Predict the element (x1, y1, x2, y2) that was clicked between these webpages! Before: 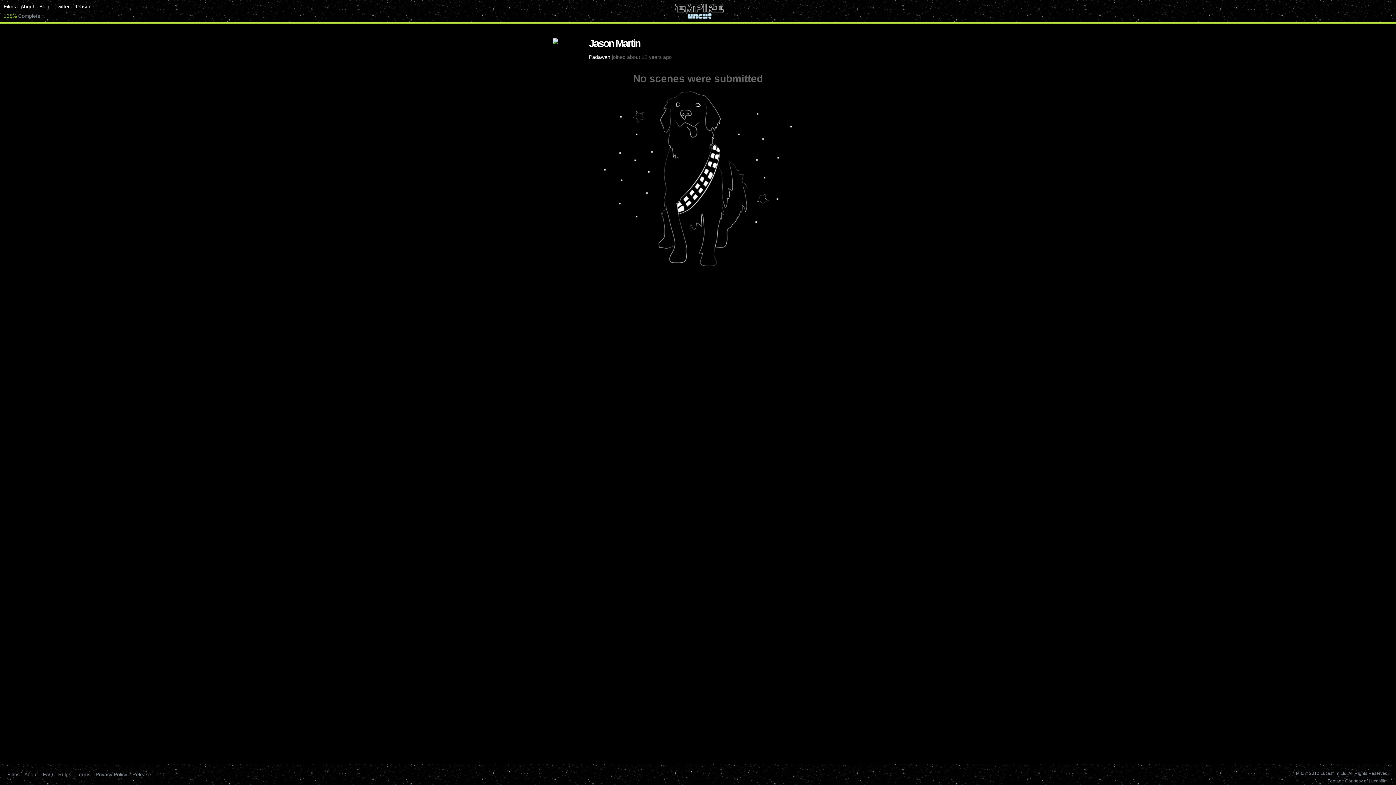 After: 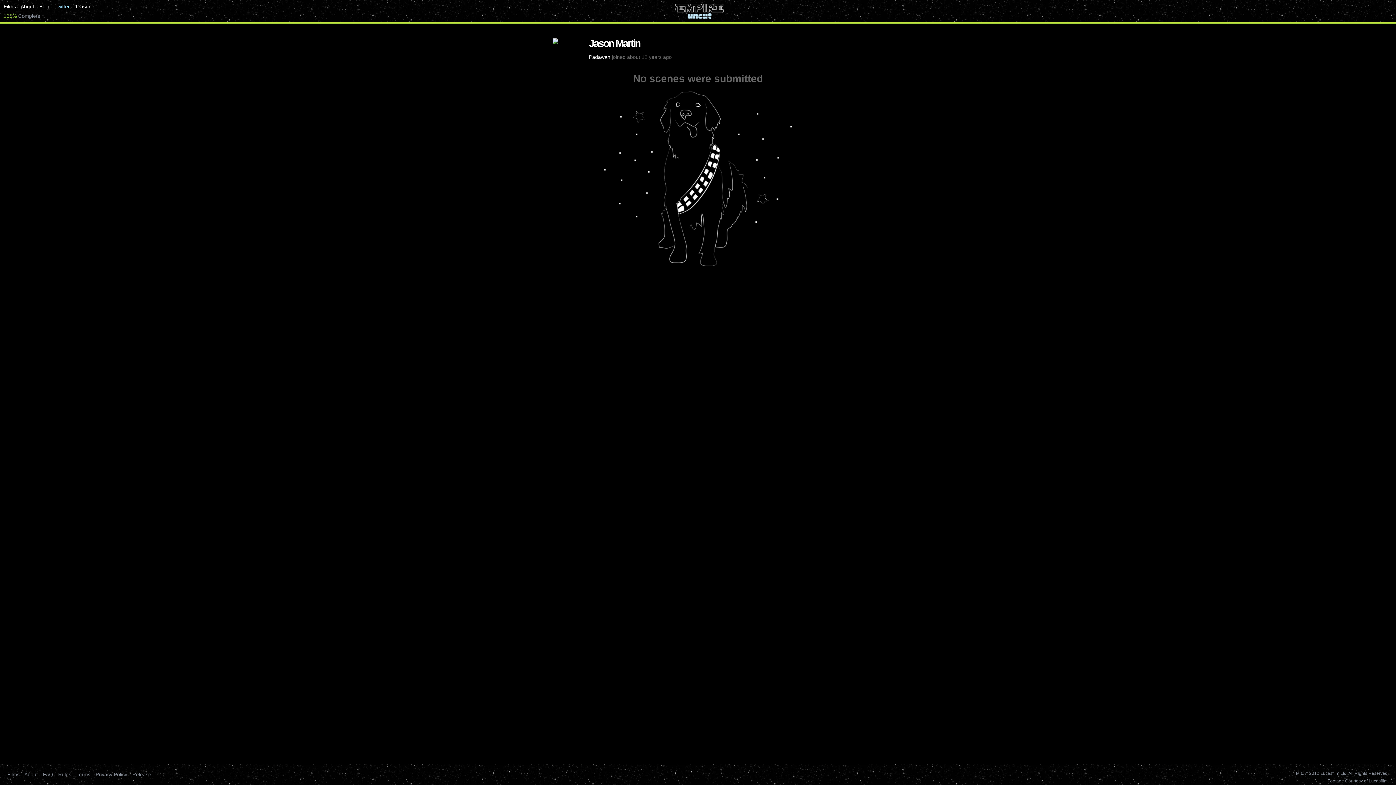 Action: bbox: (54, 3, 69, 9) label: Twitter